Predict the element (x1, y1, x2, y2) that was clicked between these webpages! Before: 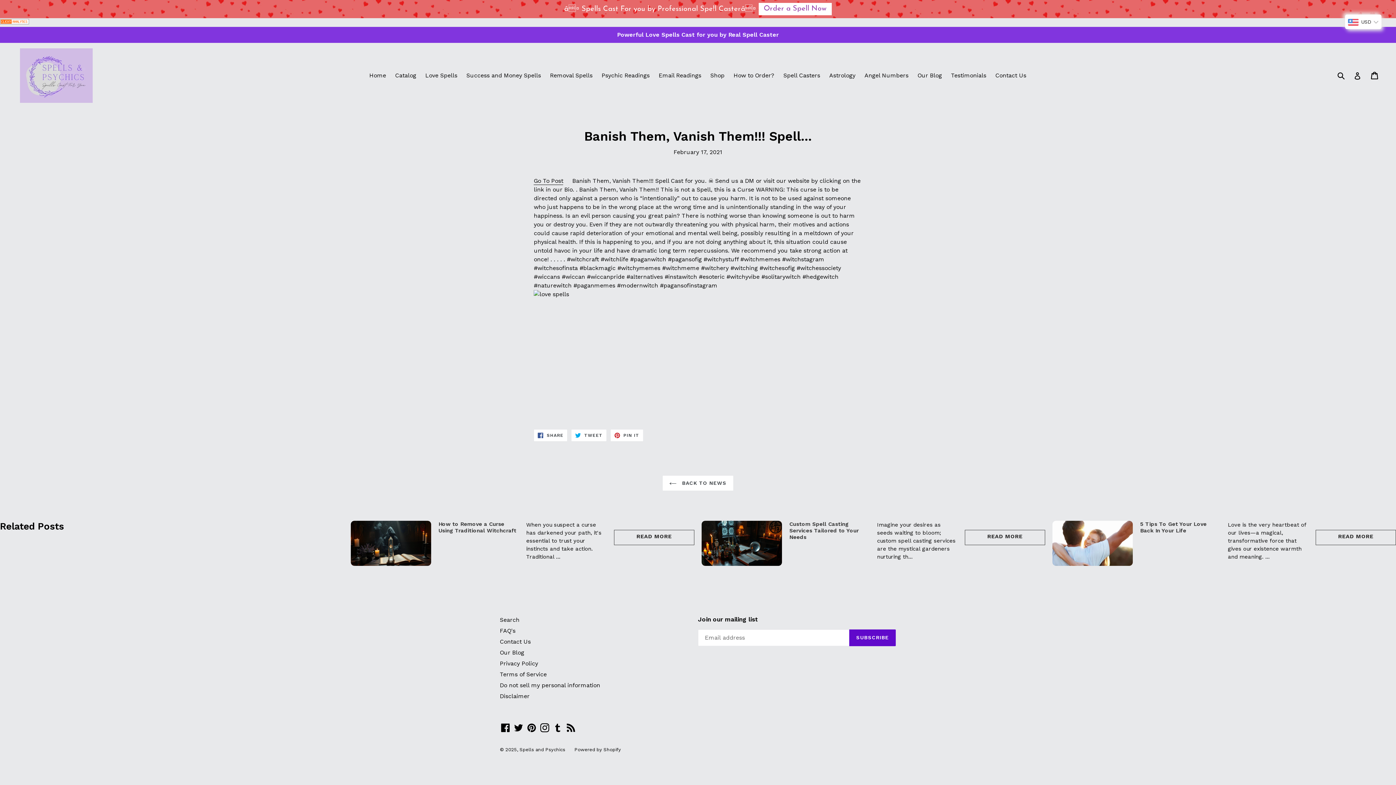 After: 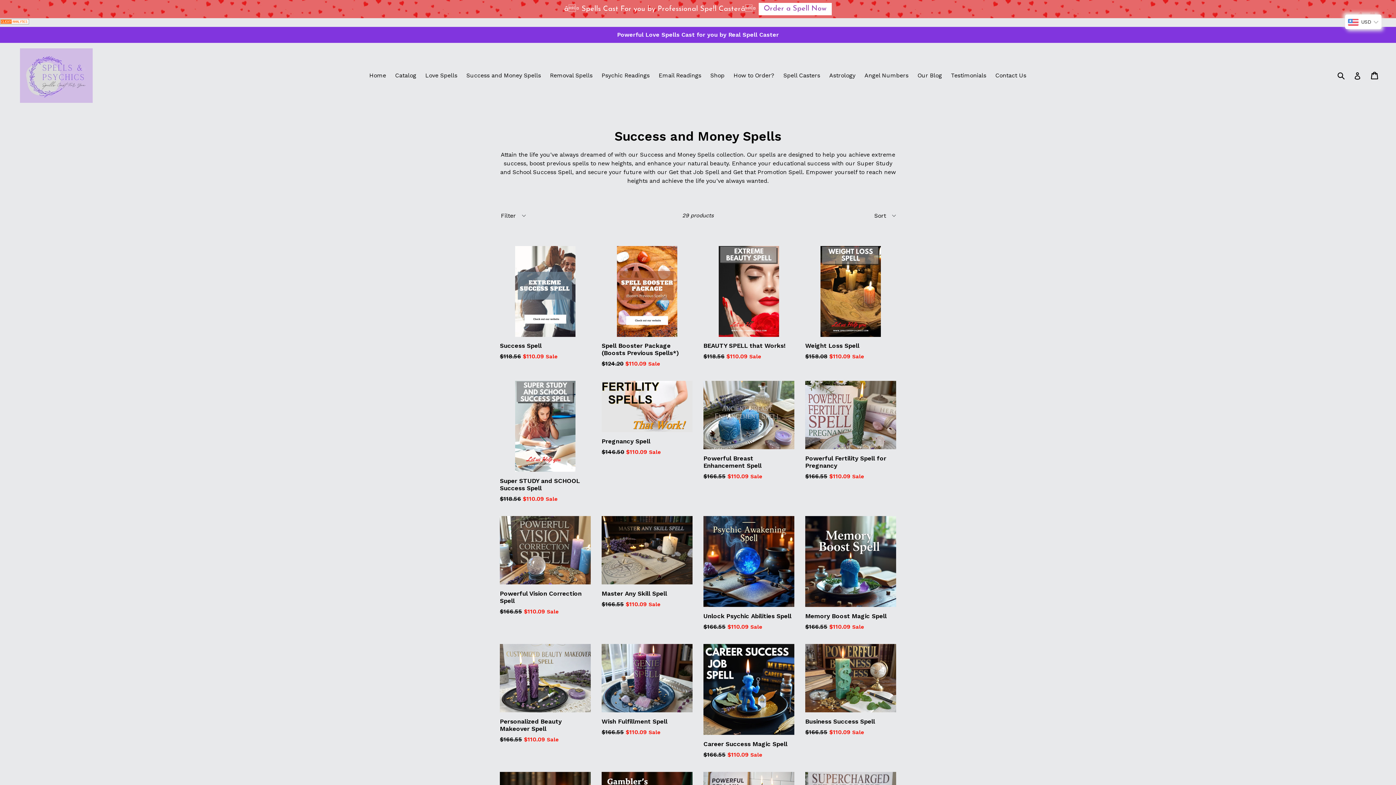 Action: label: Success and Money Spells bbox: (462, 70, 544, 81)